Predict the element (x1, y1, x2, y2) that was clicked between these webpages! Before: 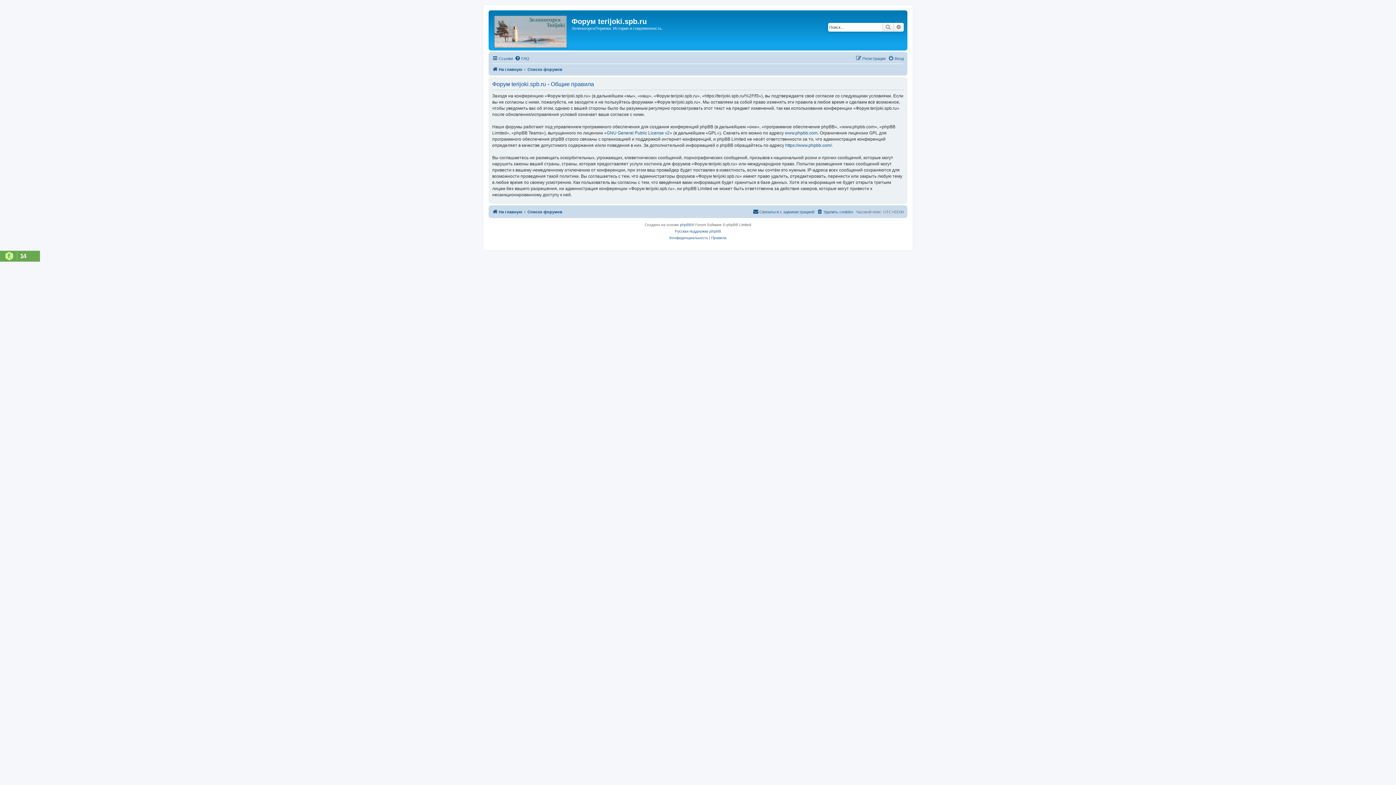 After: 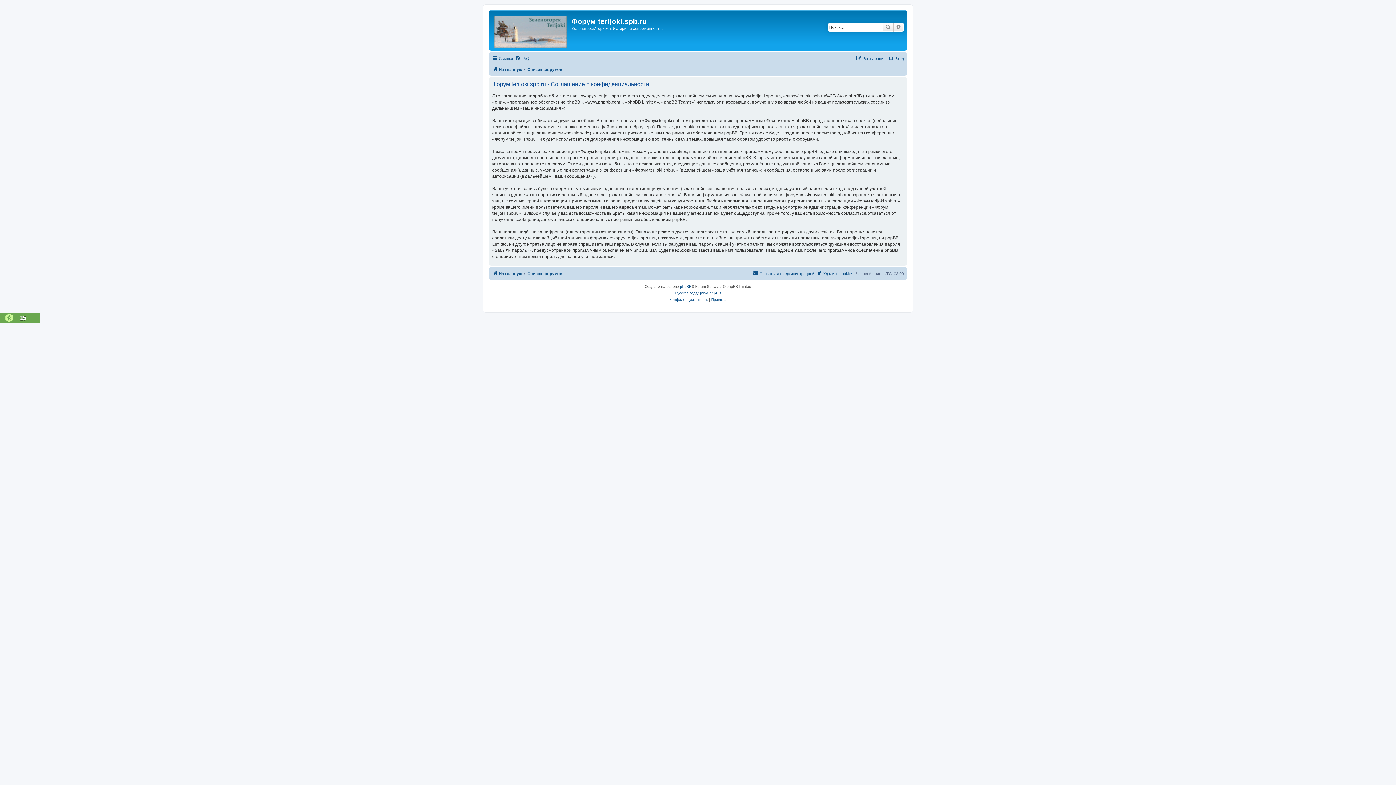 Action: label: Конфиденциальность bbox: (669, 234, 708, 241)